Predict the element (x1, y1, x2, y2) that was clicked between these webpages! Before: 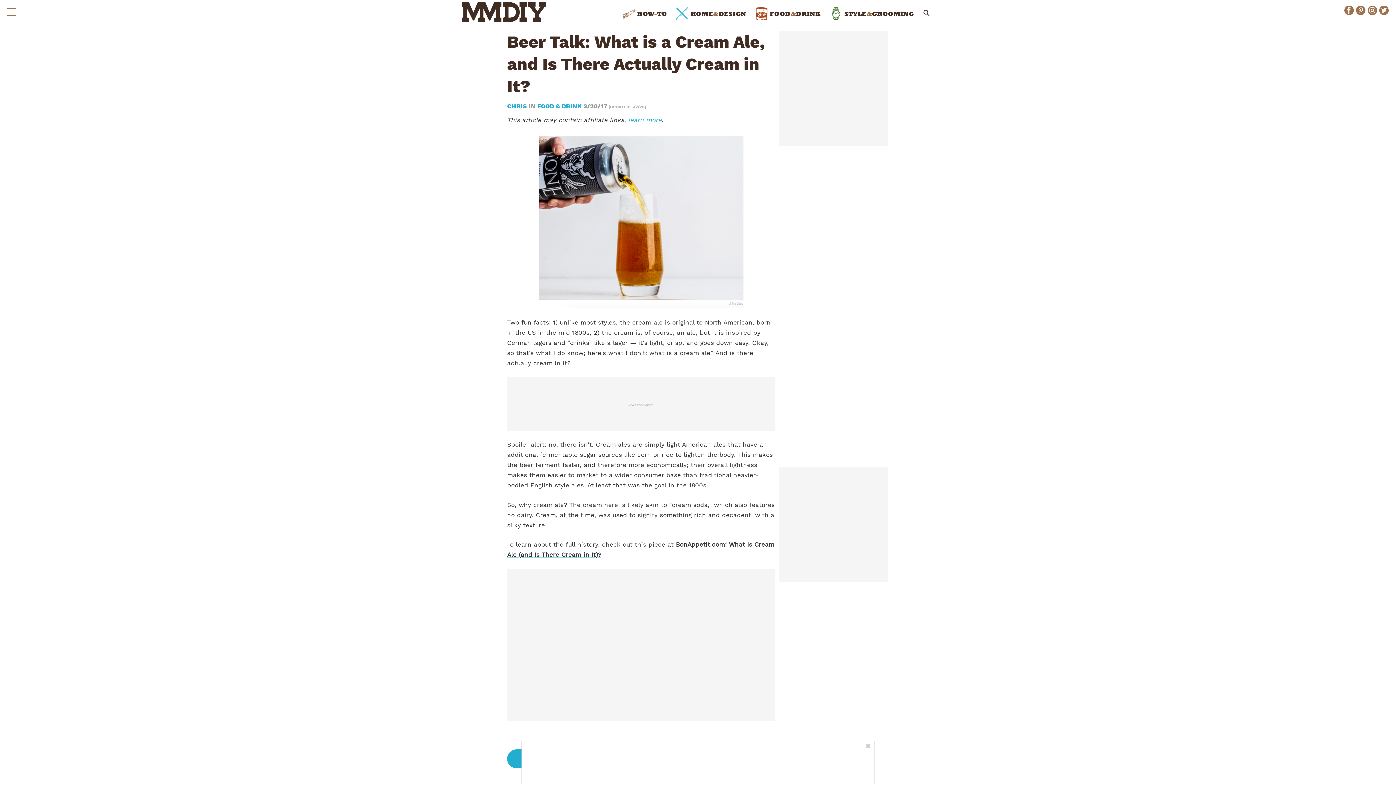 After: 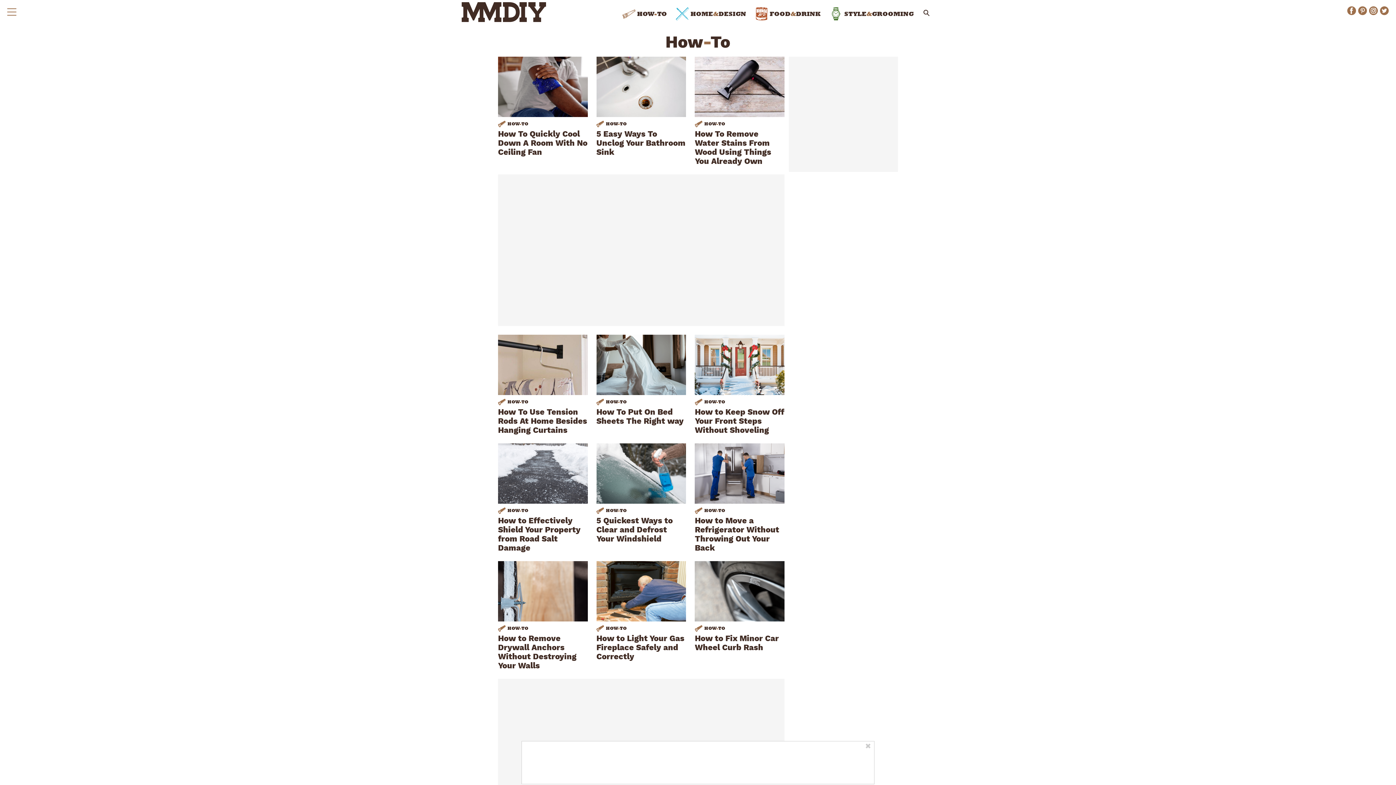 Action: label: HOW-TO bbox: (618, 7, 670, 20)